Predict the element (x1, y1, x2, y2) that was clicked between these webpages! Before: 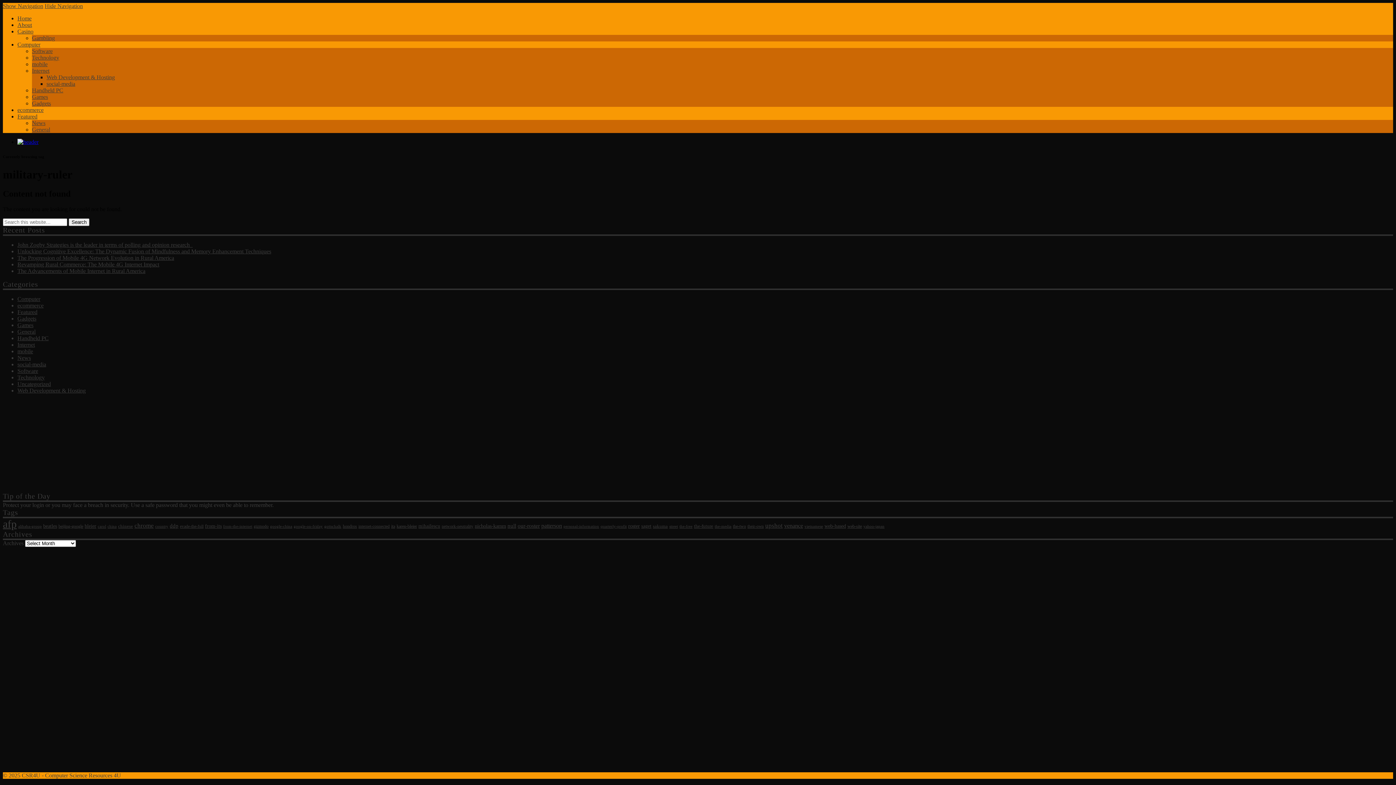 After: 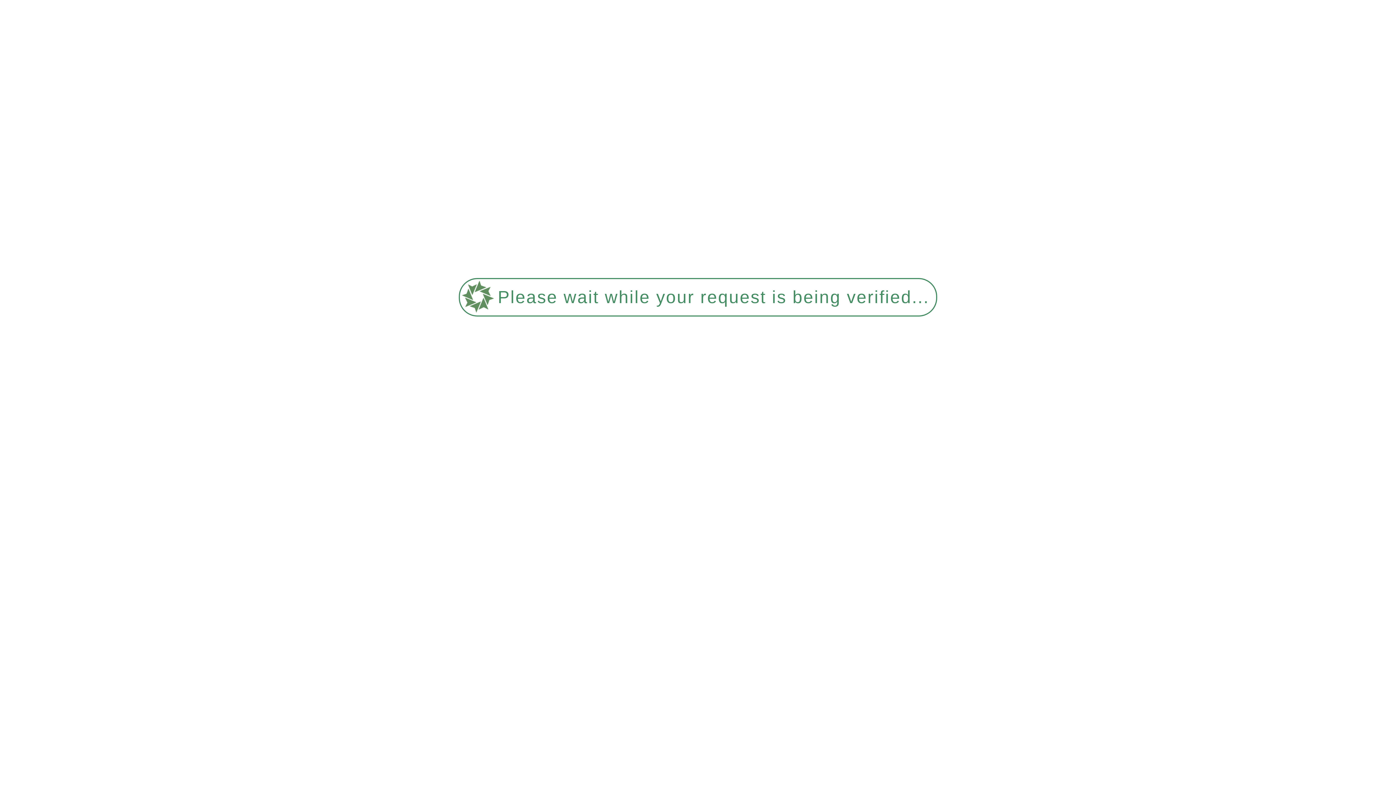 Action: bbox: (32, 120, 45, 126) label: News